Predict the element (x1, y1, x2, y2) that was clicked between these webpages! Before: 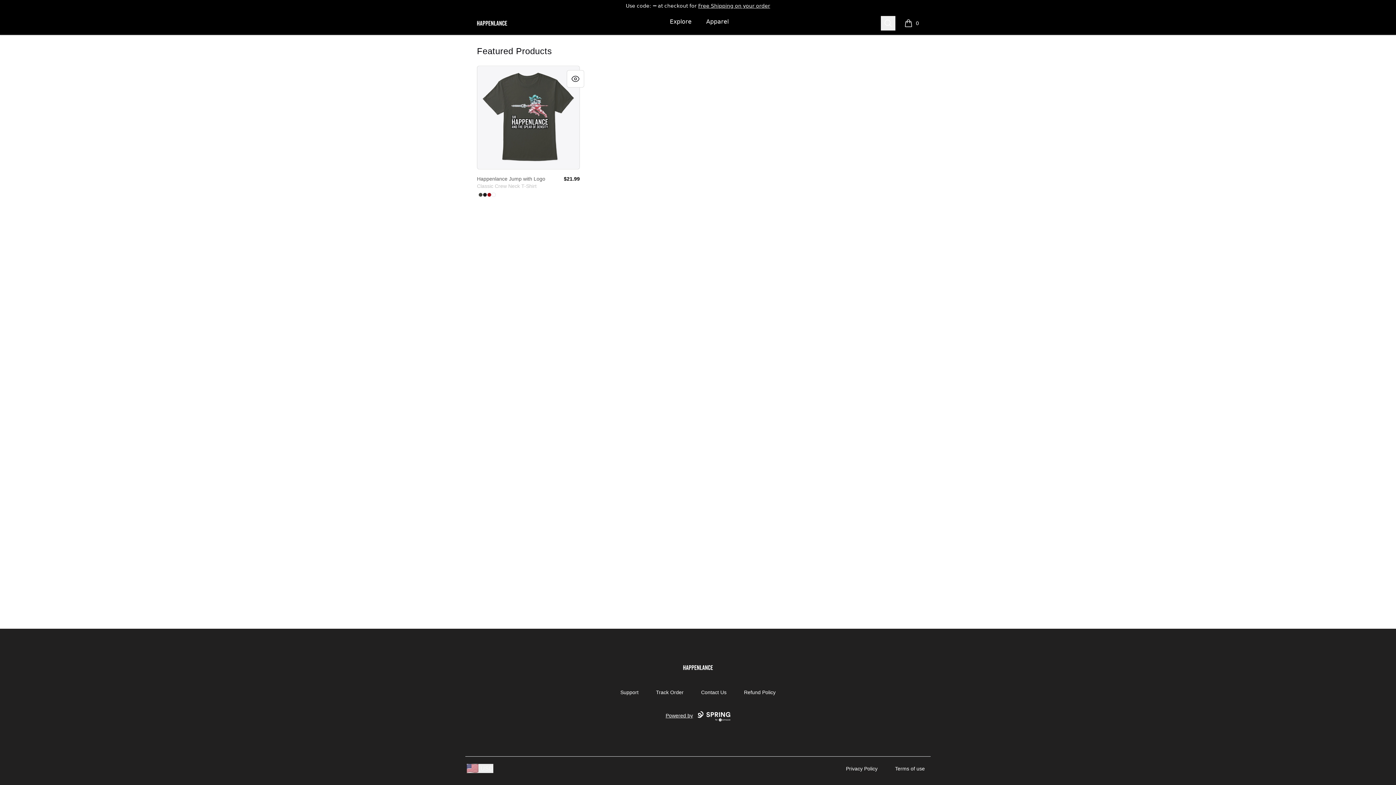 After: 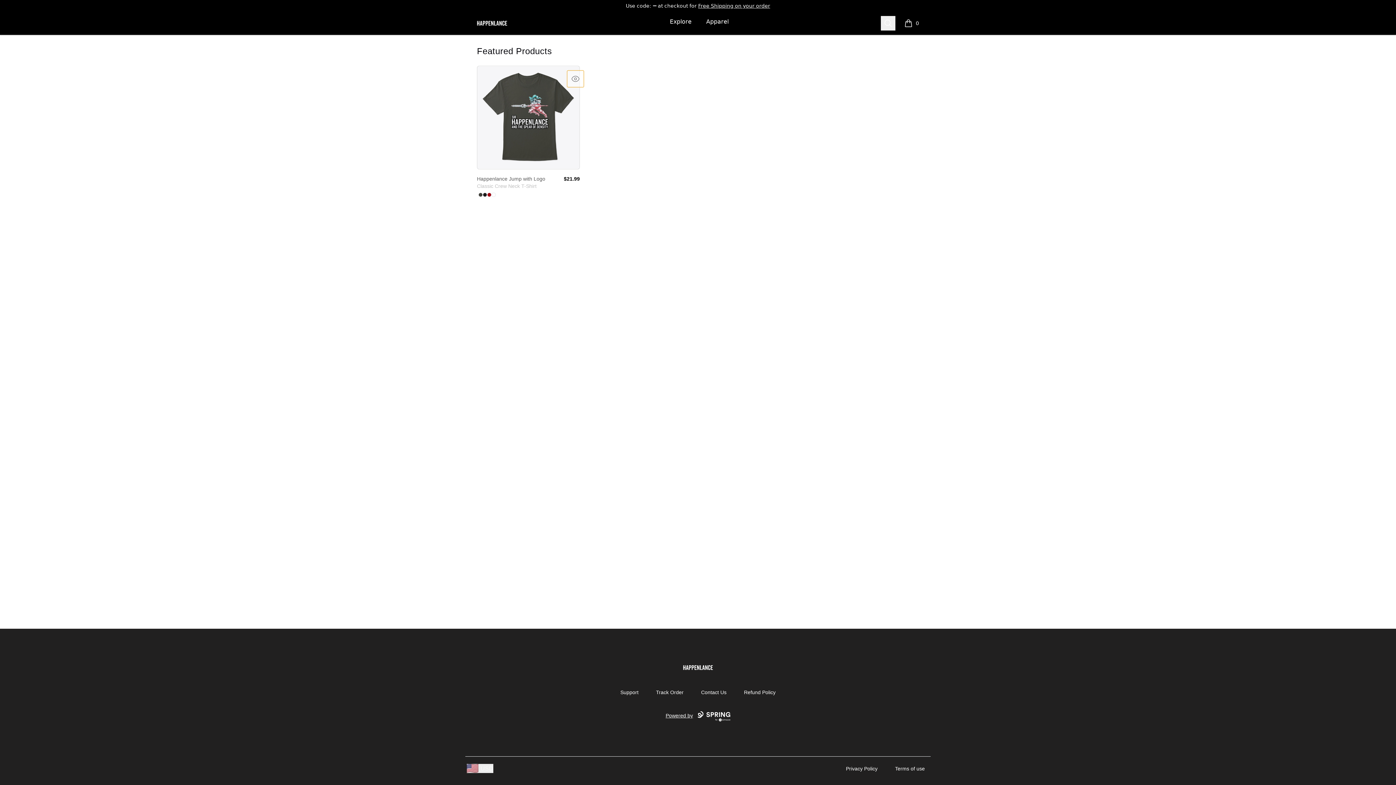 Action: bbox: (566, 70, 584, 87) label: Quick View